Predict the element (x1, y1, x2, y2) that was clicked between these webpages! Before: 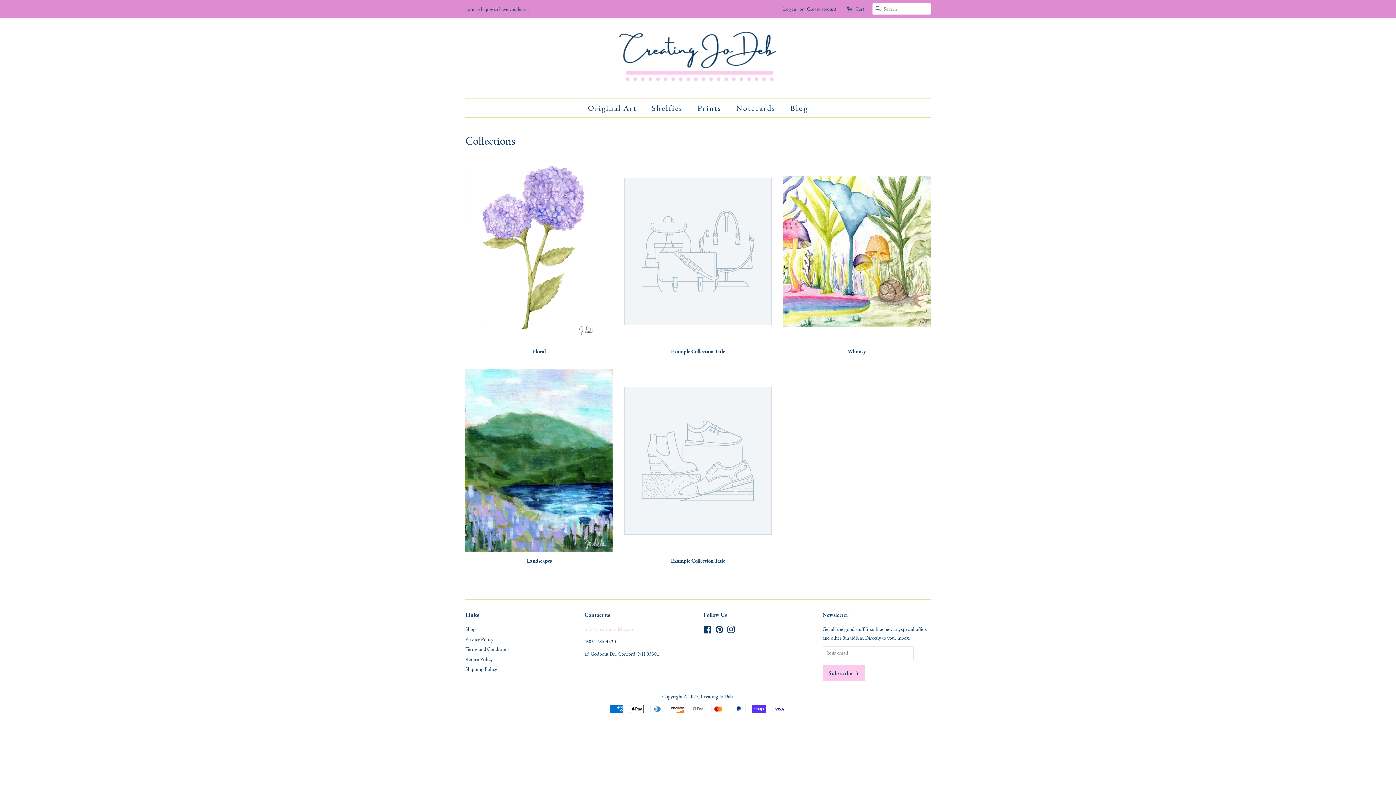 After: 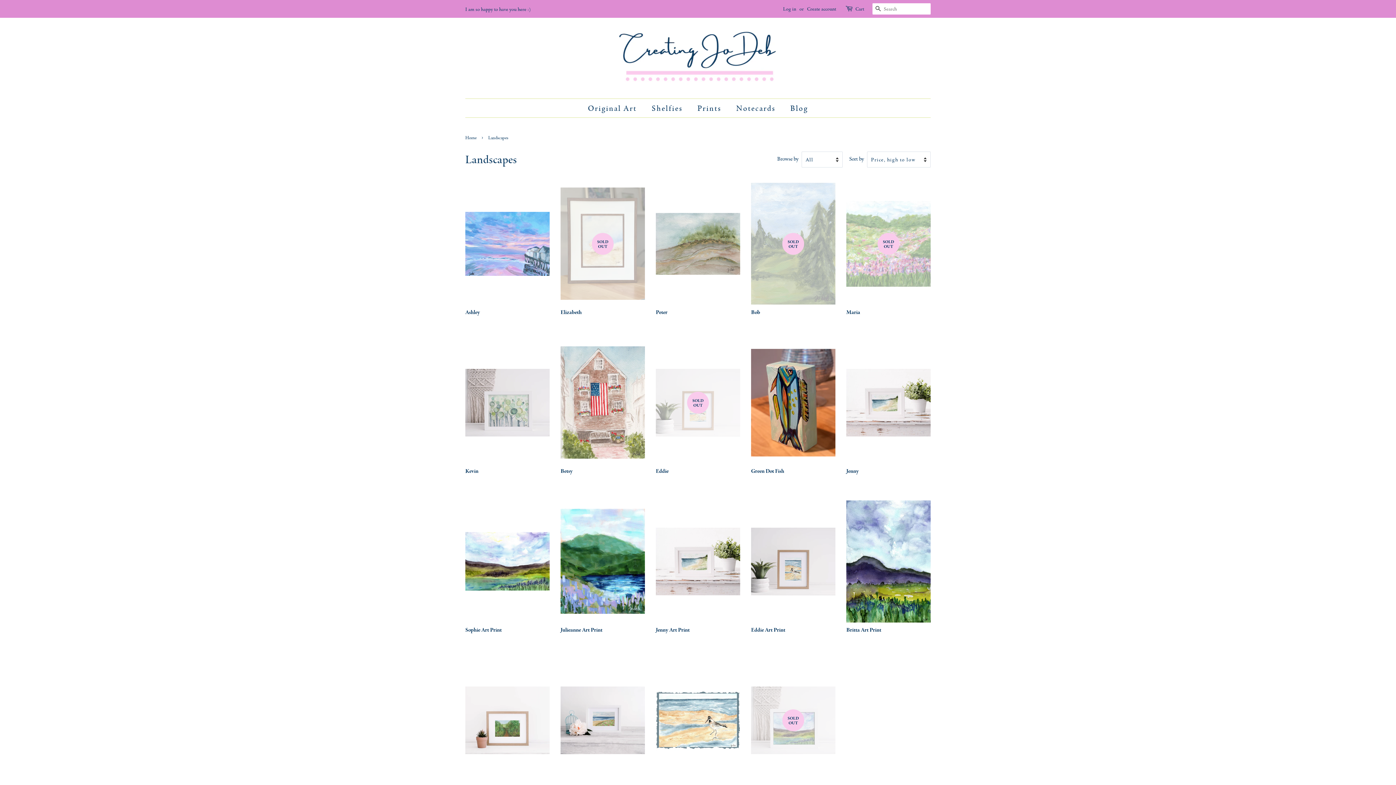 Action: label: Landscapes bbox: (465, 368, 613, 577)